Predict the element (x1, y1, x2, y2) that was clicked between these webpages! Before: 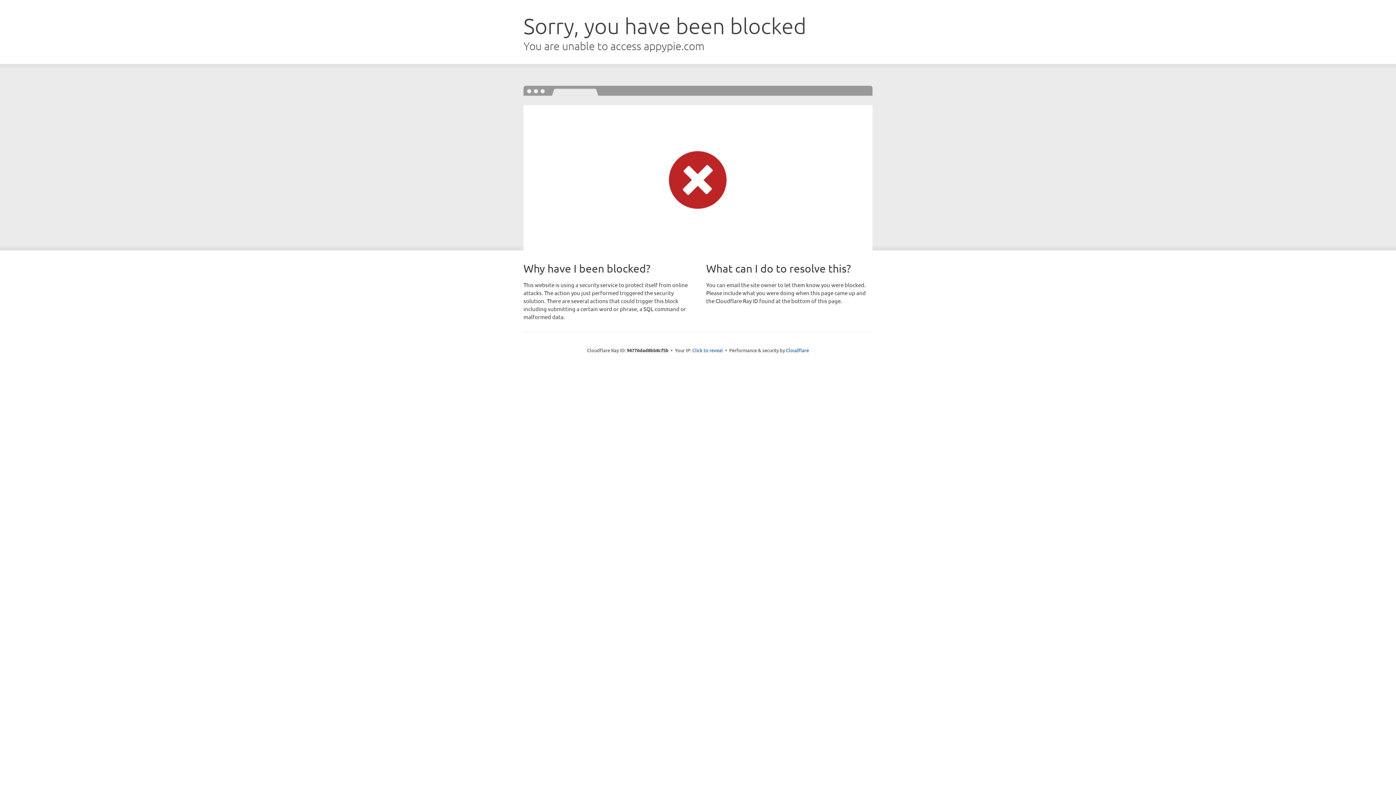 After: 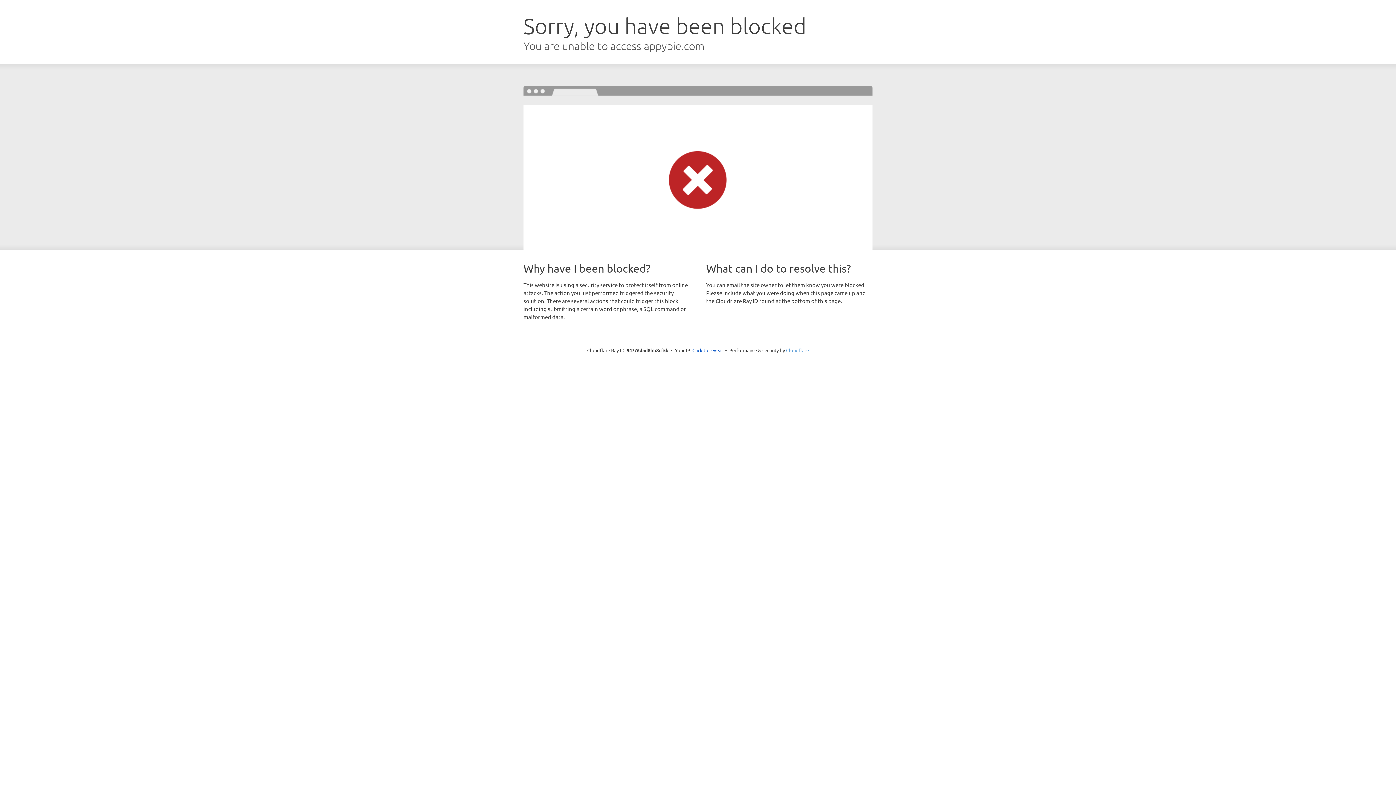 Action: bbox: (786, 347, 809, 353) label: Cloudflare